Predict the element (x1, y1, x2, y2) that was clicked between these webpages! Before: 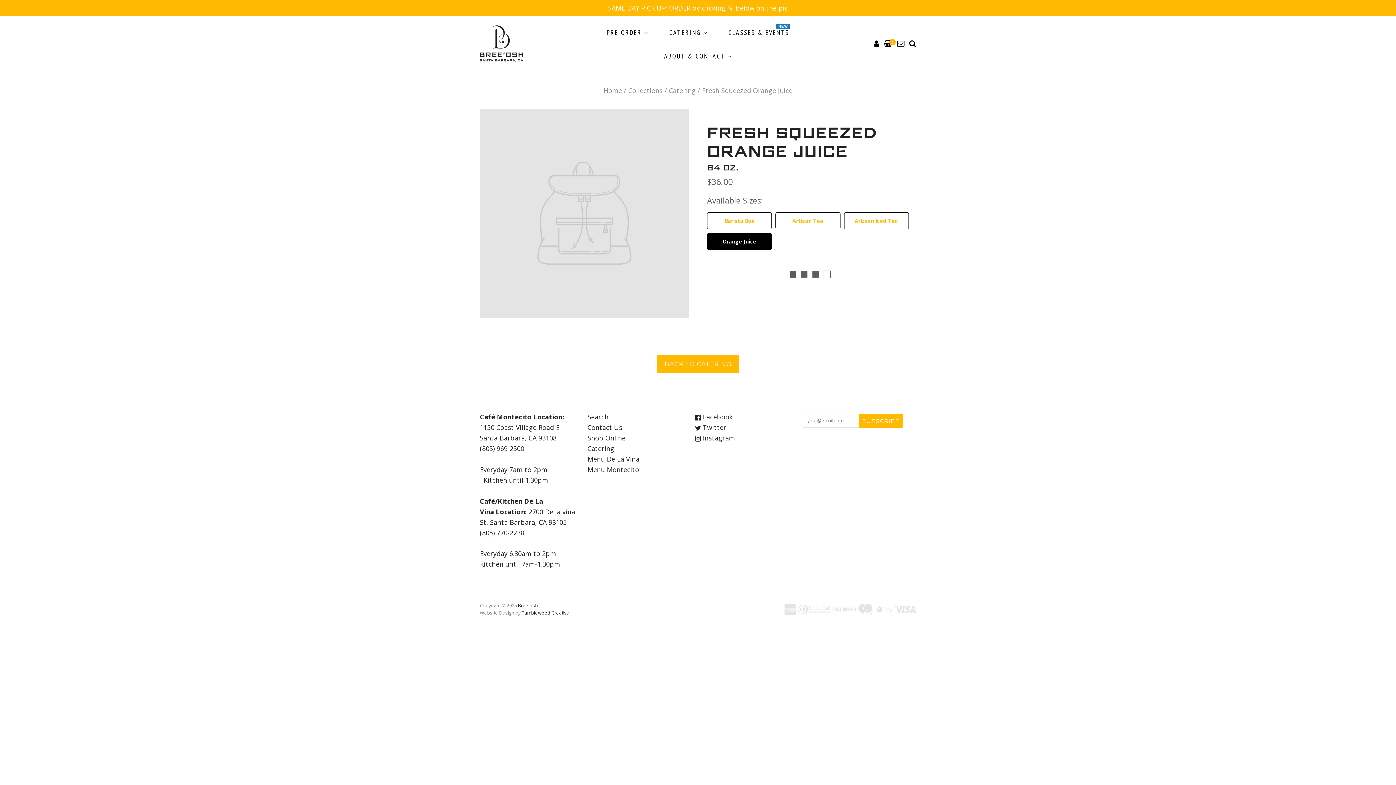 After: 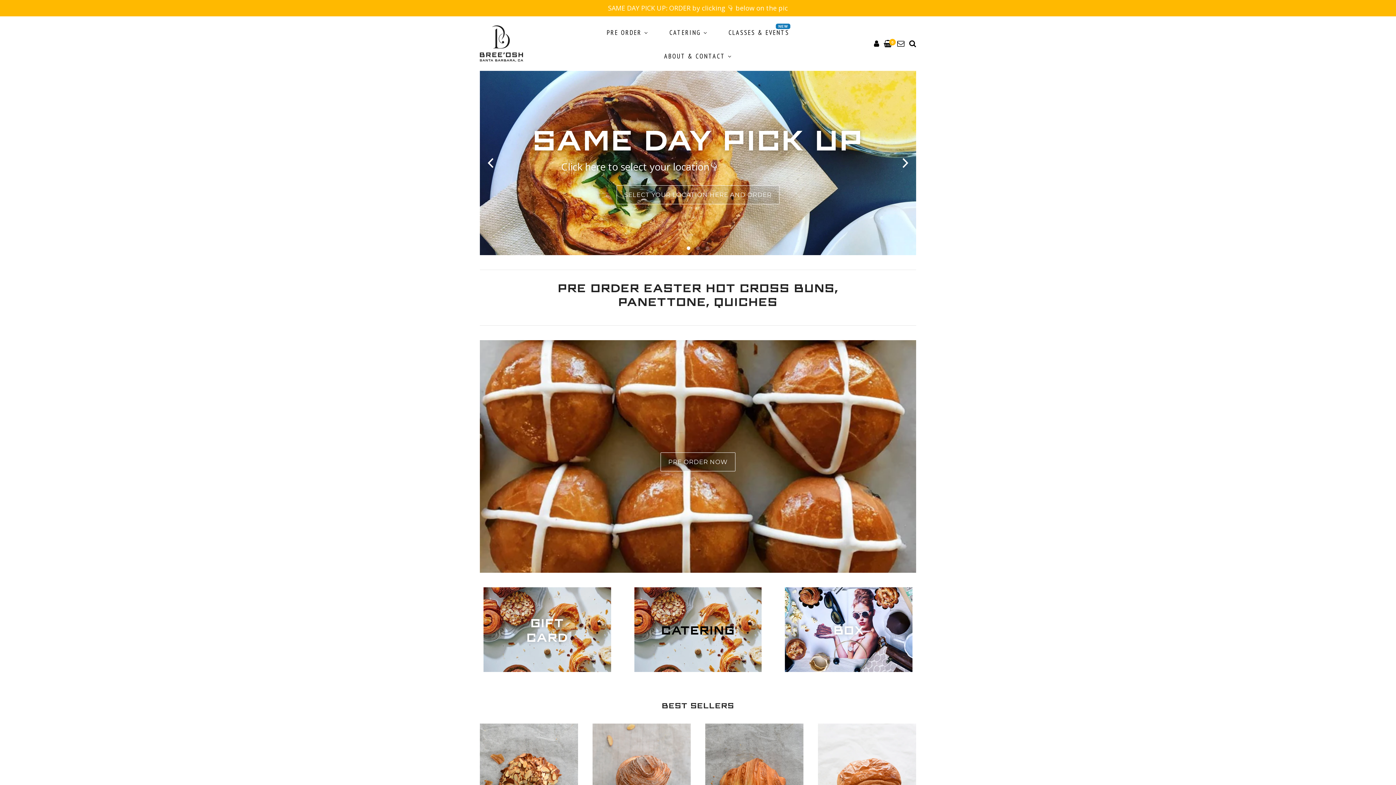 Action: label: Home bbox: (603, 86, 622, 94)